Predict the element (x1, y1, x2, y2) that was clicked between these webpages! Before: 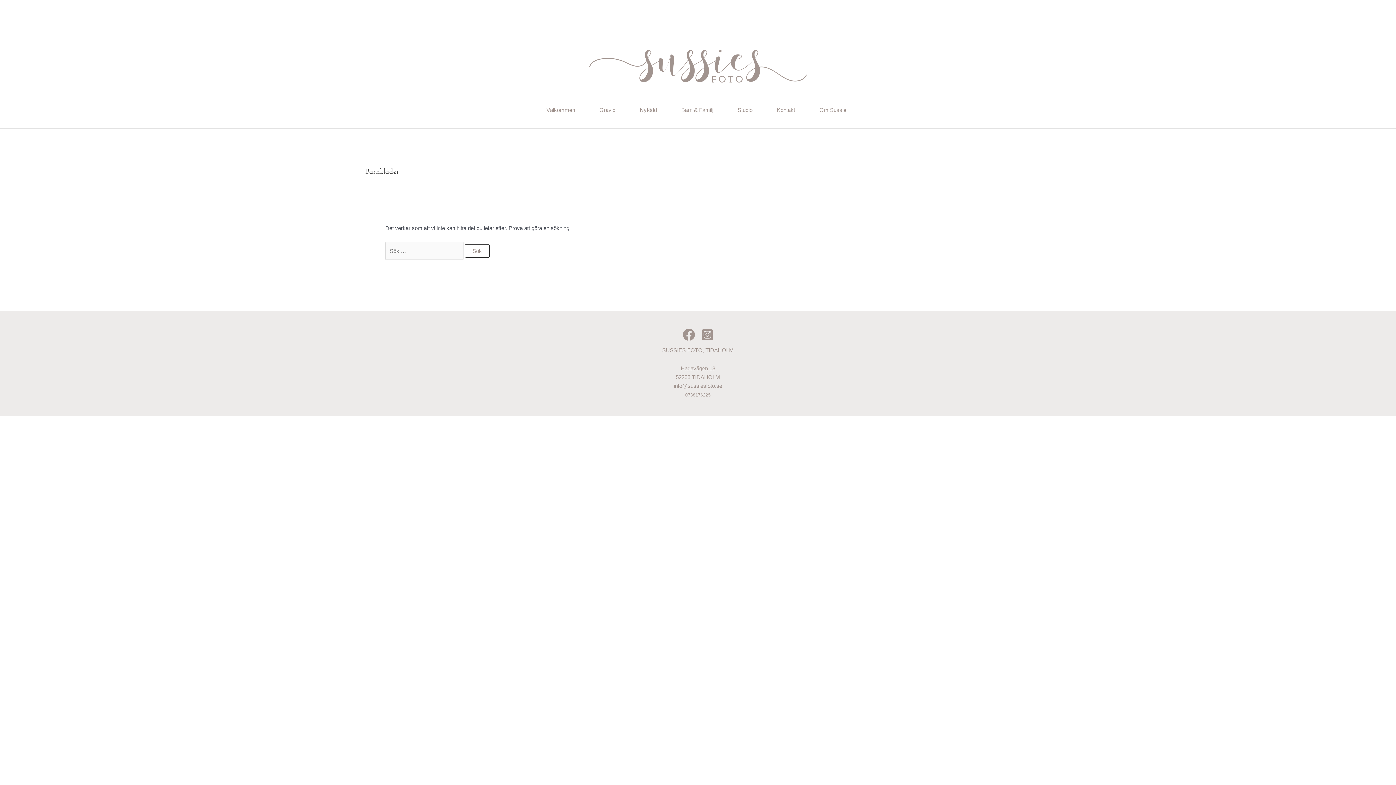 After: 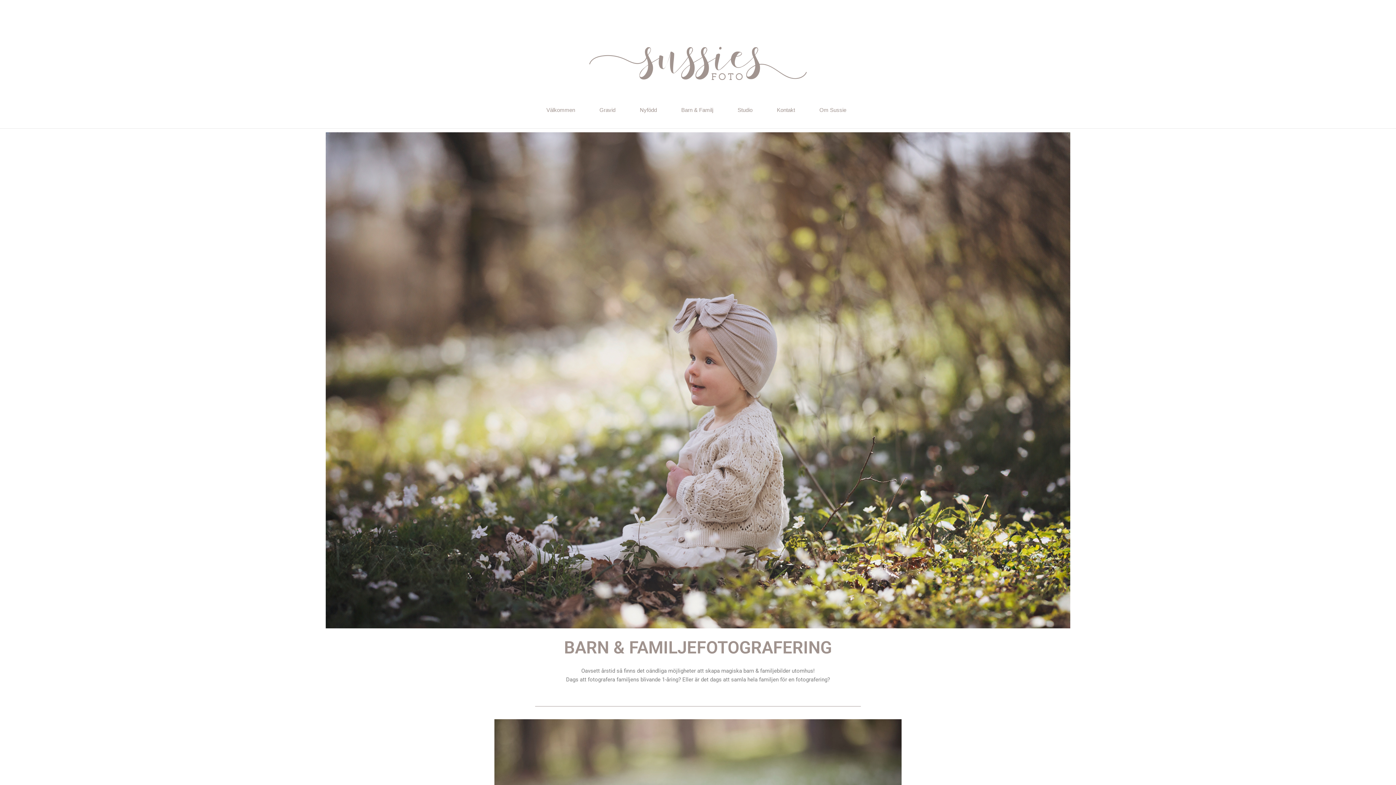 Action: bbox: (669, 92, 725, 128) label: Barn & Familj